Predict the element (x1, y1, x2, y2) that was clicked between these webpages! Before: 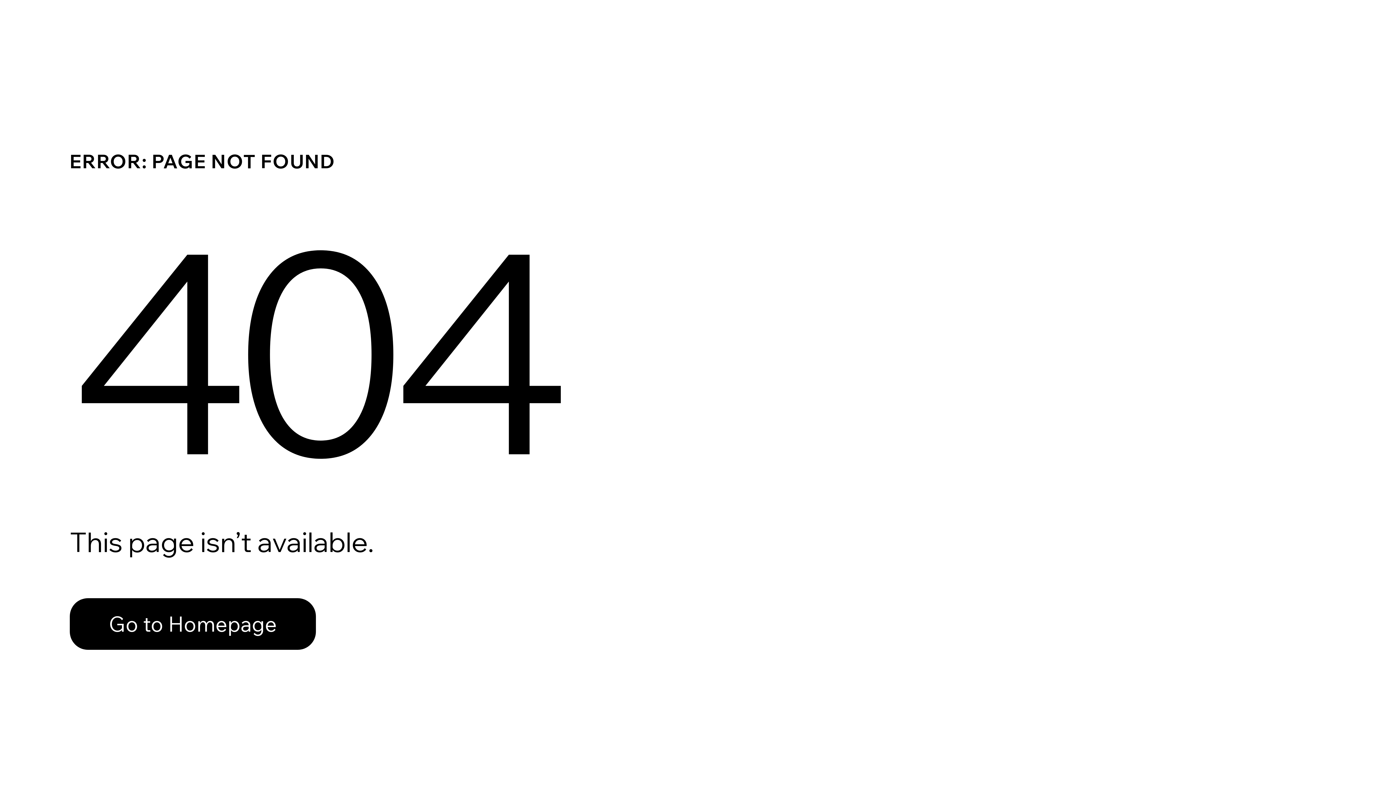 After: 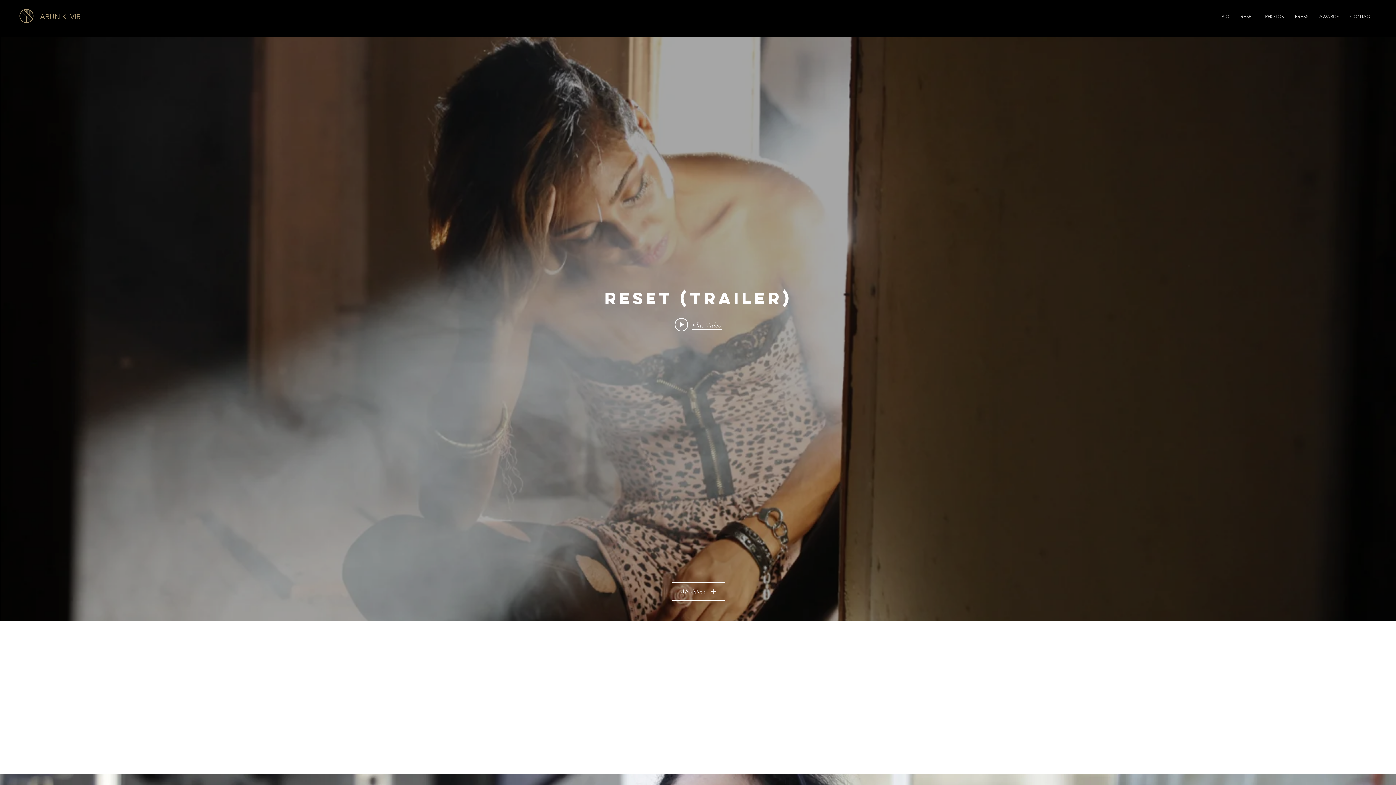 Action: label: Go to Homepage bbox: (69, 582, 768, 659)